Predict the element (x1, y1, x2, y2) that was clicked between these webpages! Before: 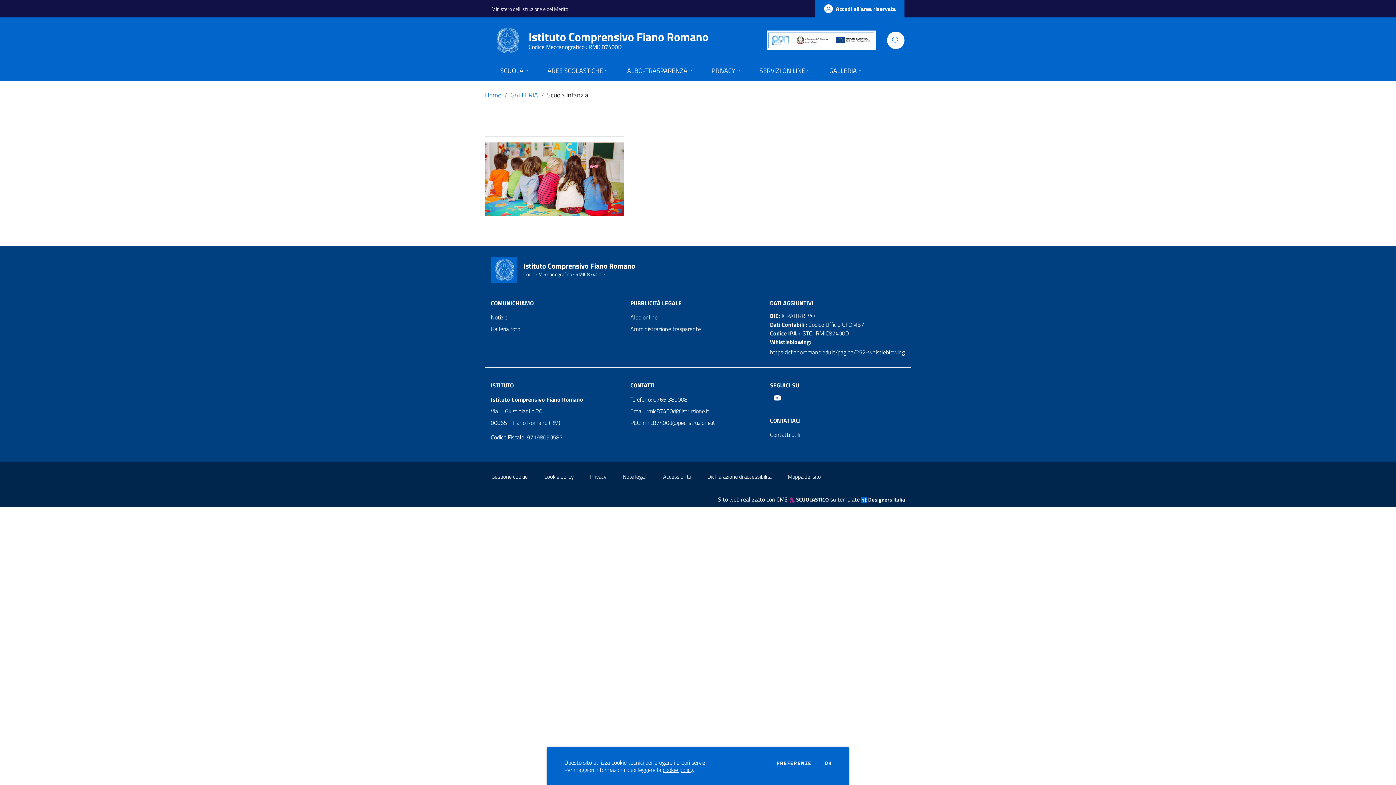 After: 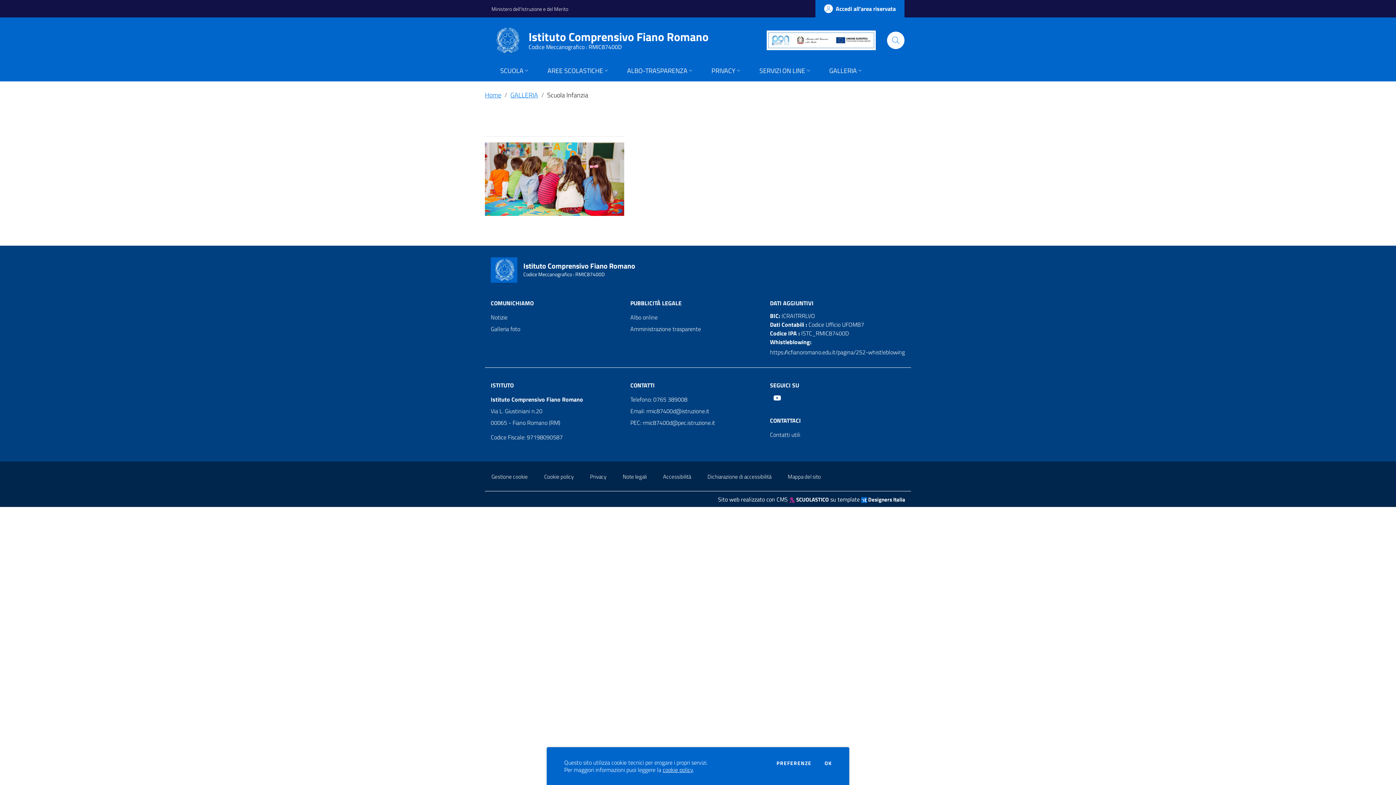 Action: bbox: (770, 298, 813, 307) label: DATI AGGIUNTIVI